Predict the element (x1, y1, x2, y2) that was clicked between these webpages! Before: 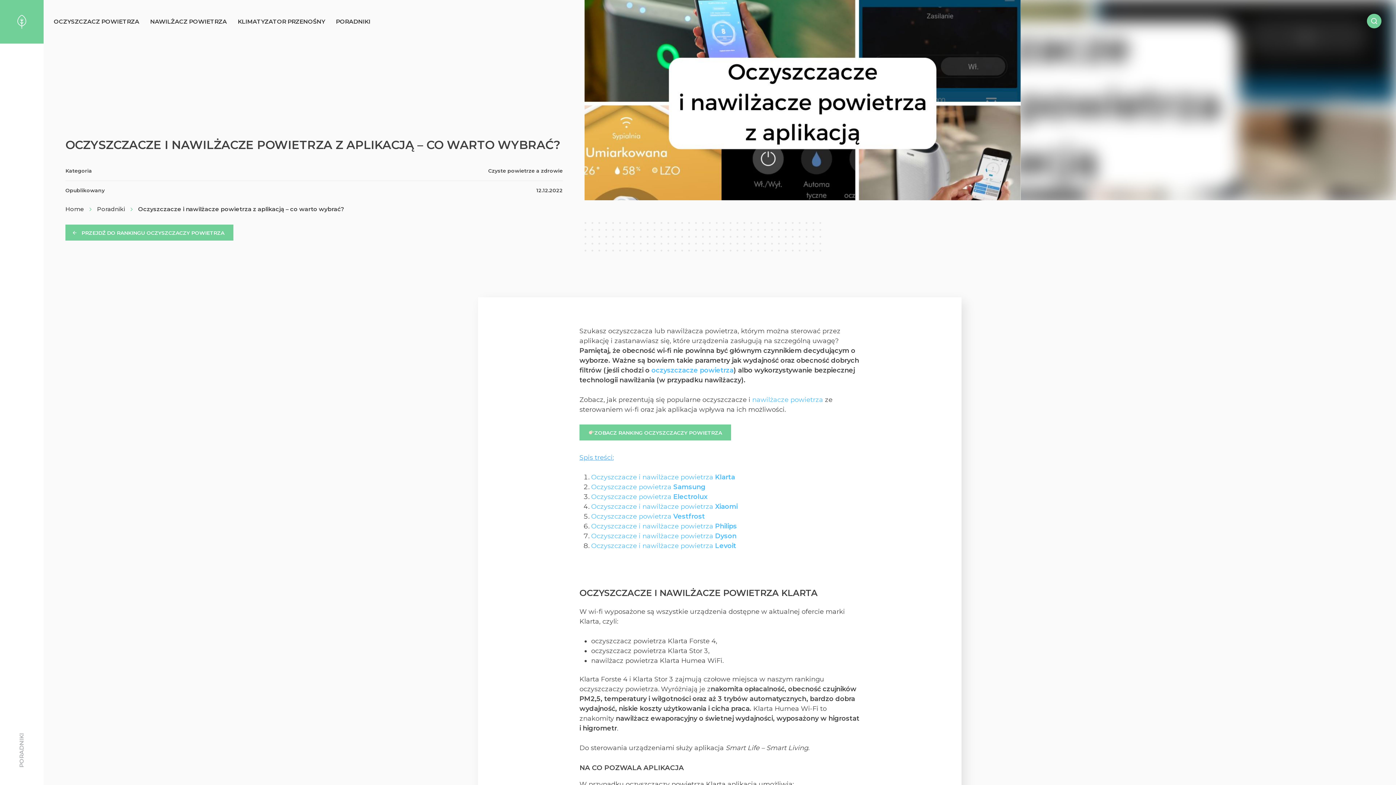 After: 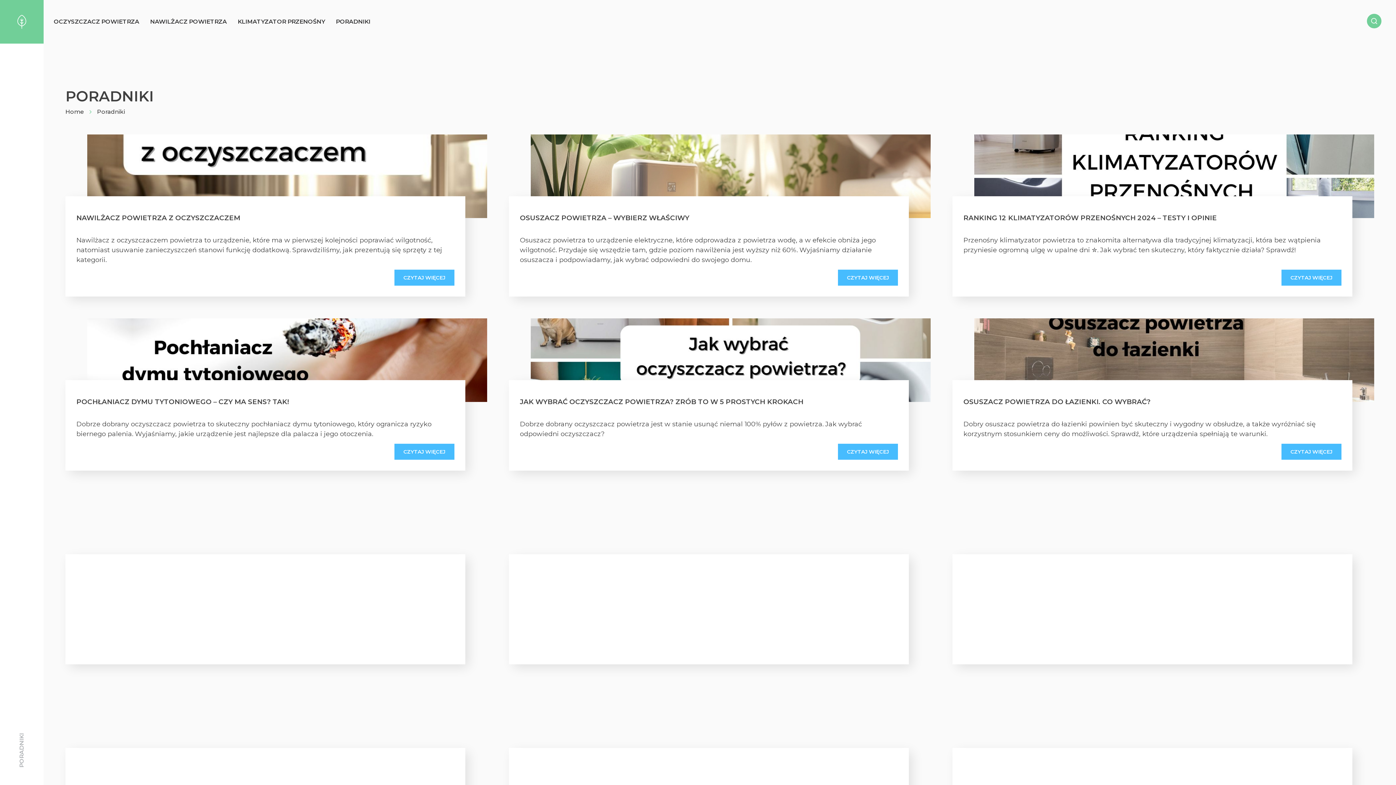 Action: label: PORADNIKI bbox: (336, 17, 370, 26)